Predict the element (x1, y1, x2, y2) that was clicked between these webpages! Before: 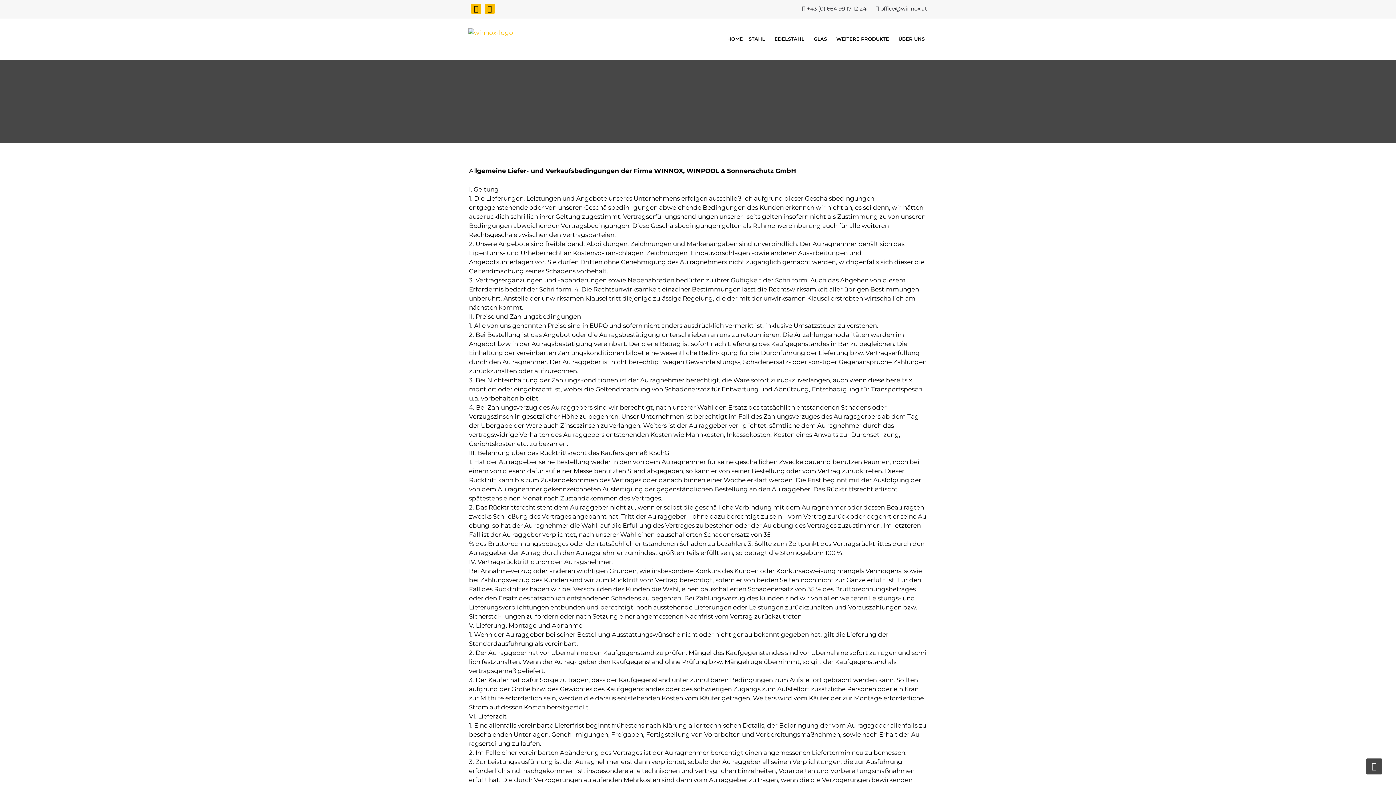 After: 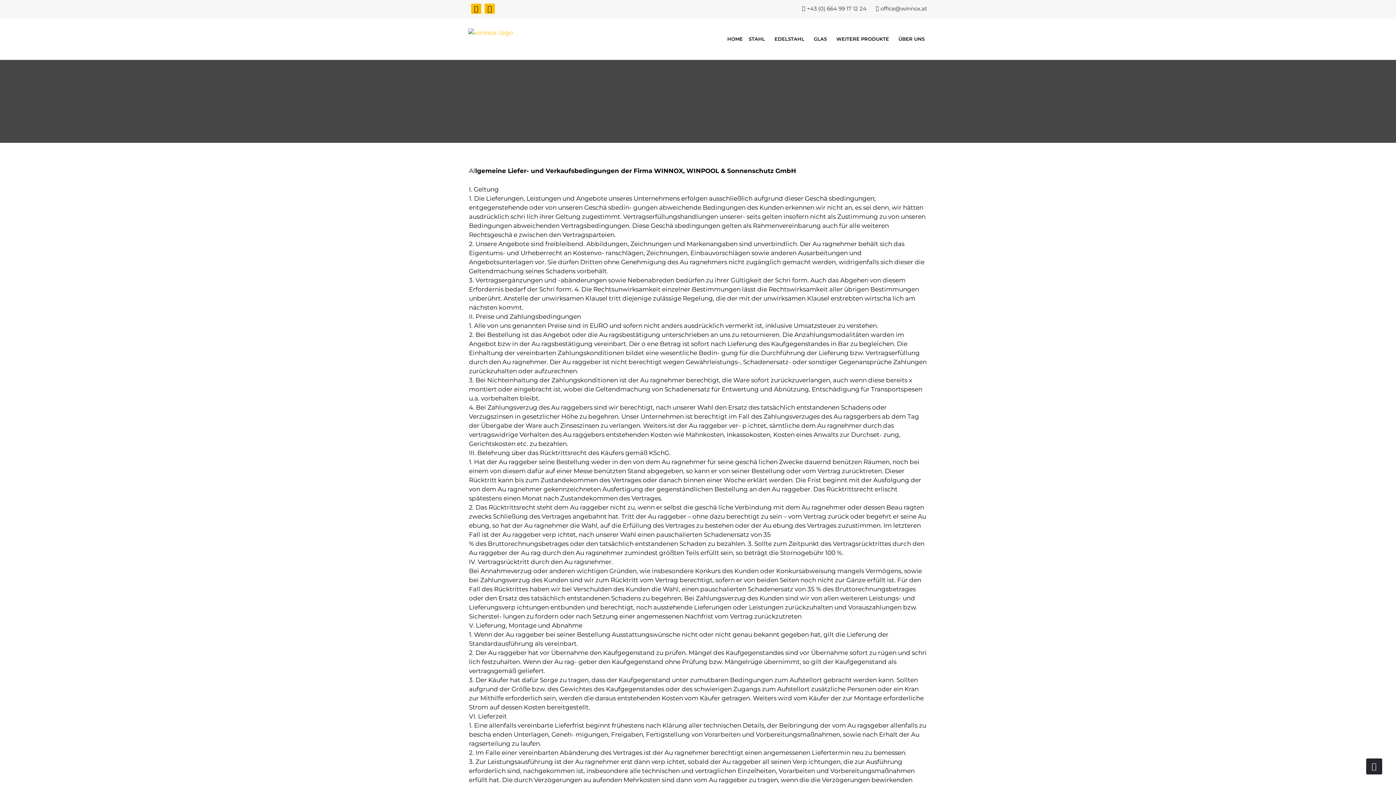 Action: bbox: (1366, 759, 1382, 775)